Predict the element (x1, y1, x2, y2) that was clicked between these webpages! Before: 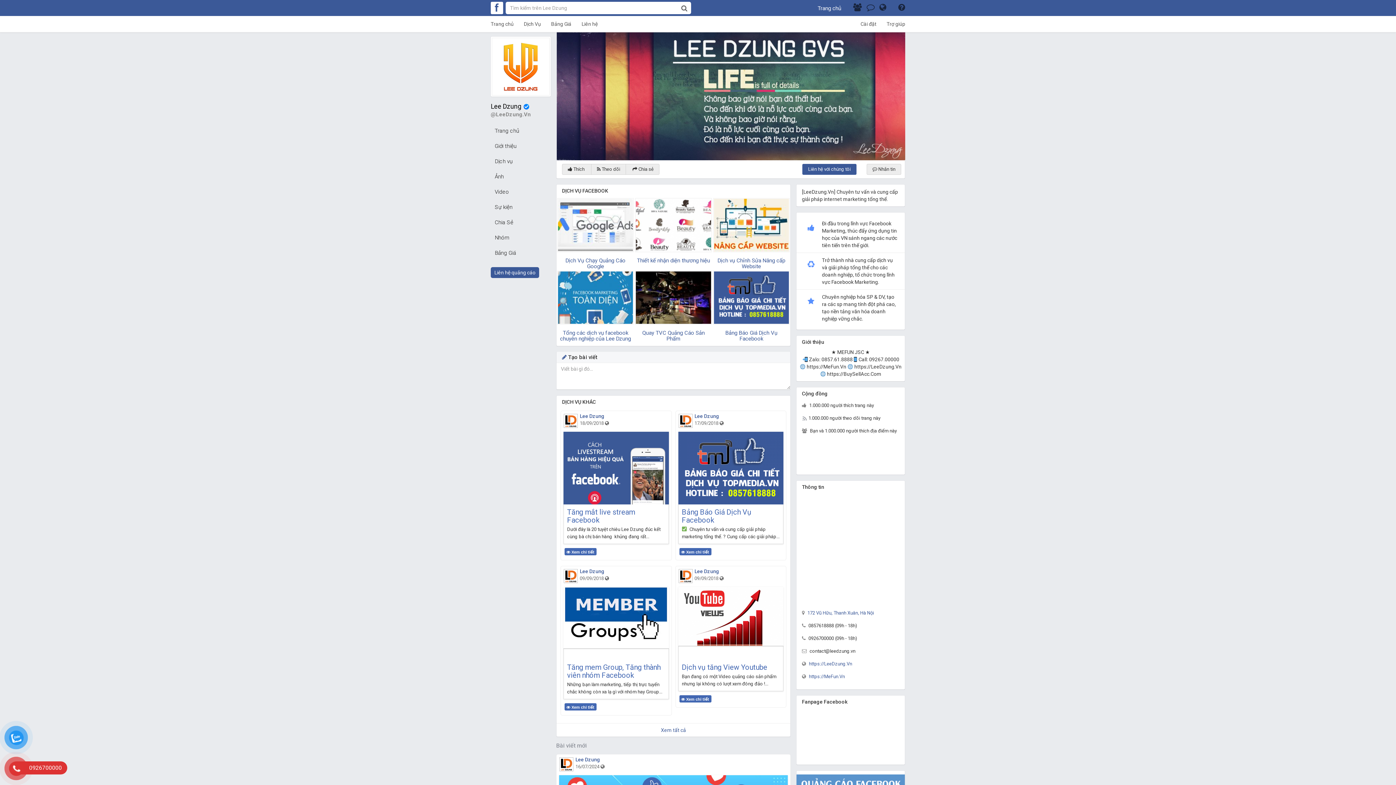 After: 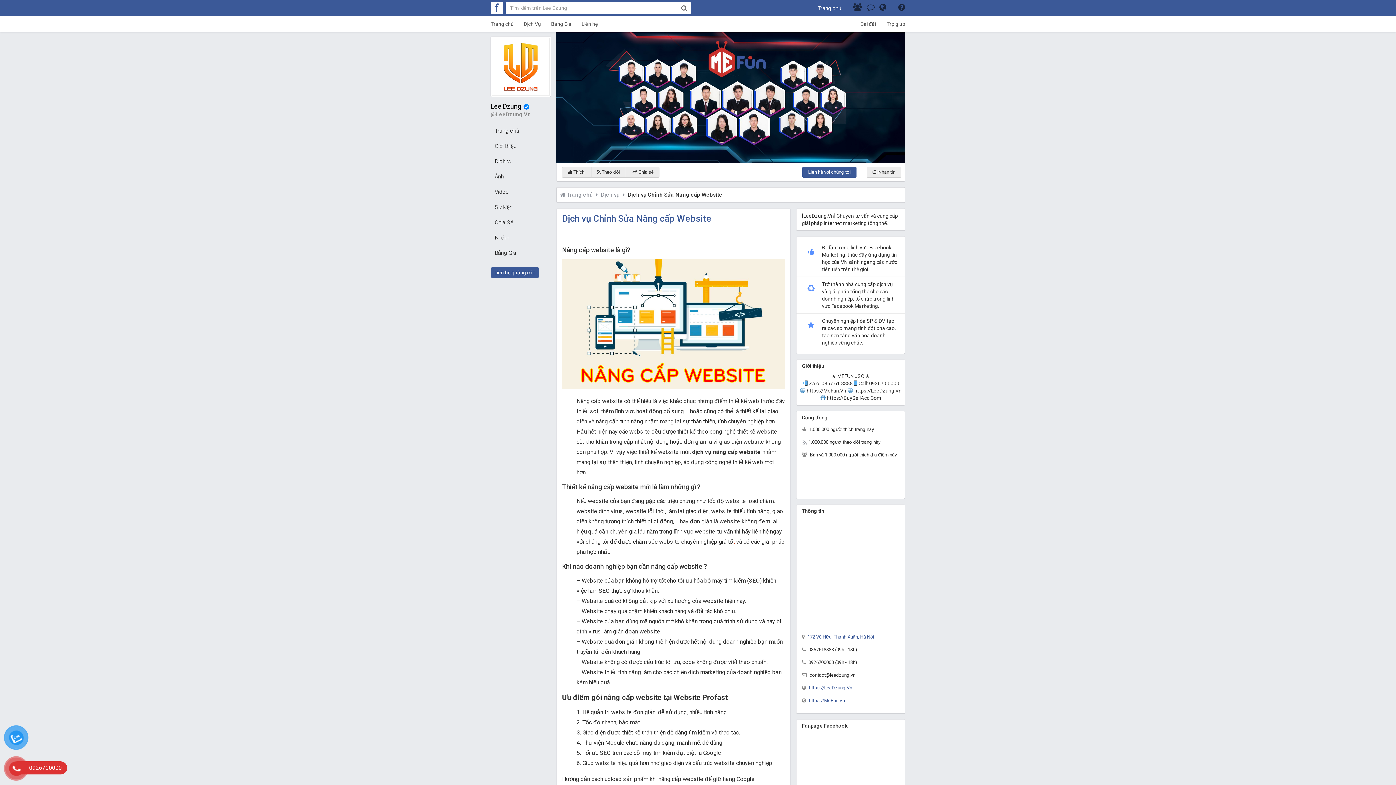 Action: bbox: (713, 225, 789, 231)